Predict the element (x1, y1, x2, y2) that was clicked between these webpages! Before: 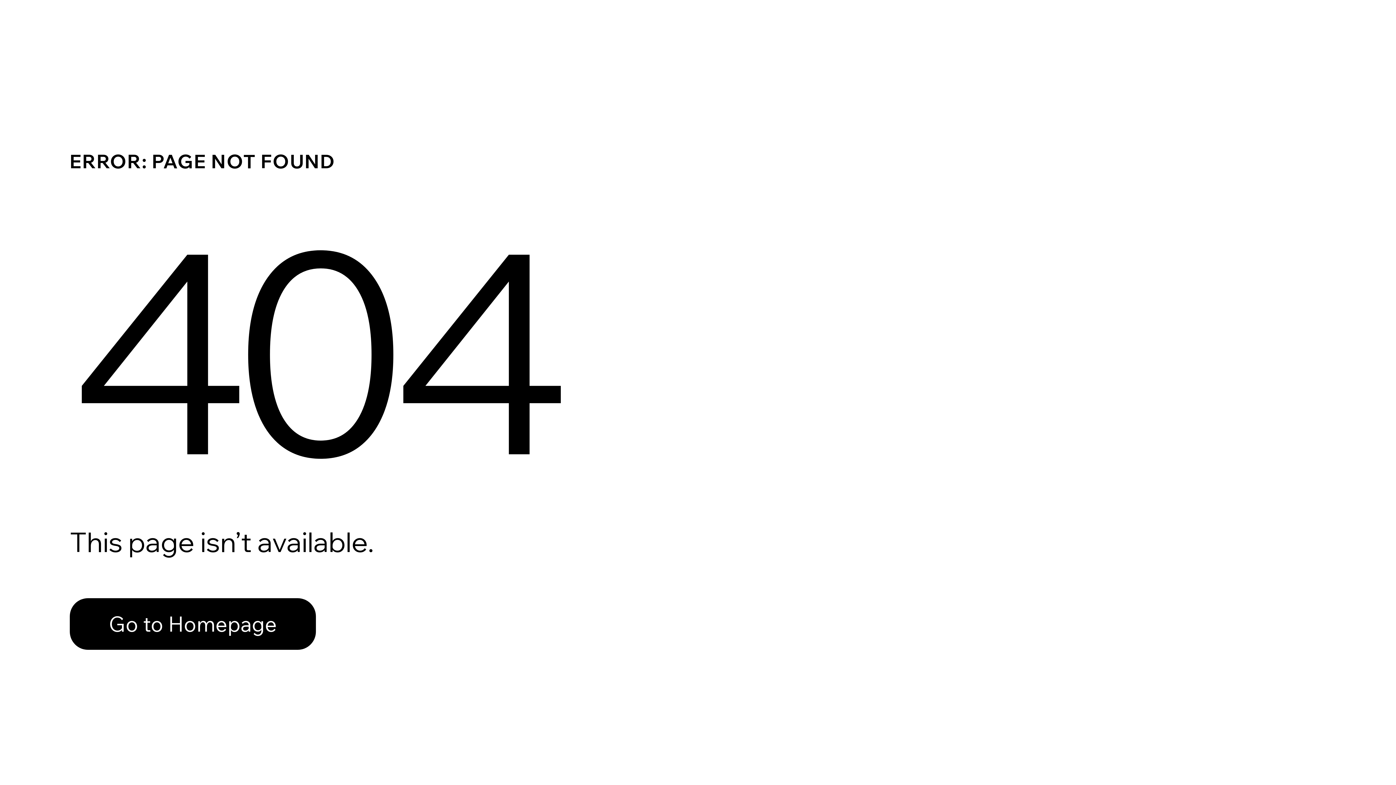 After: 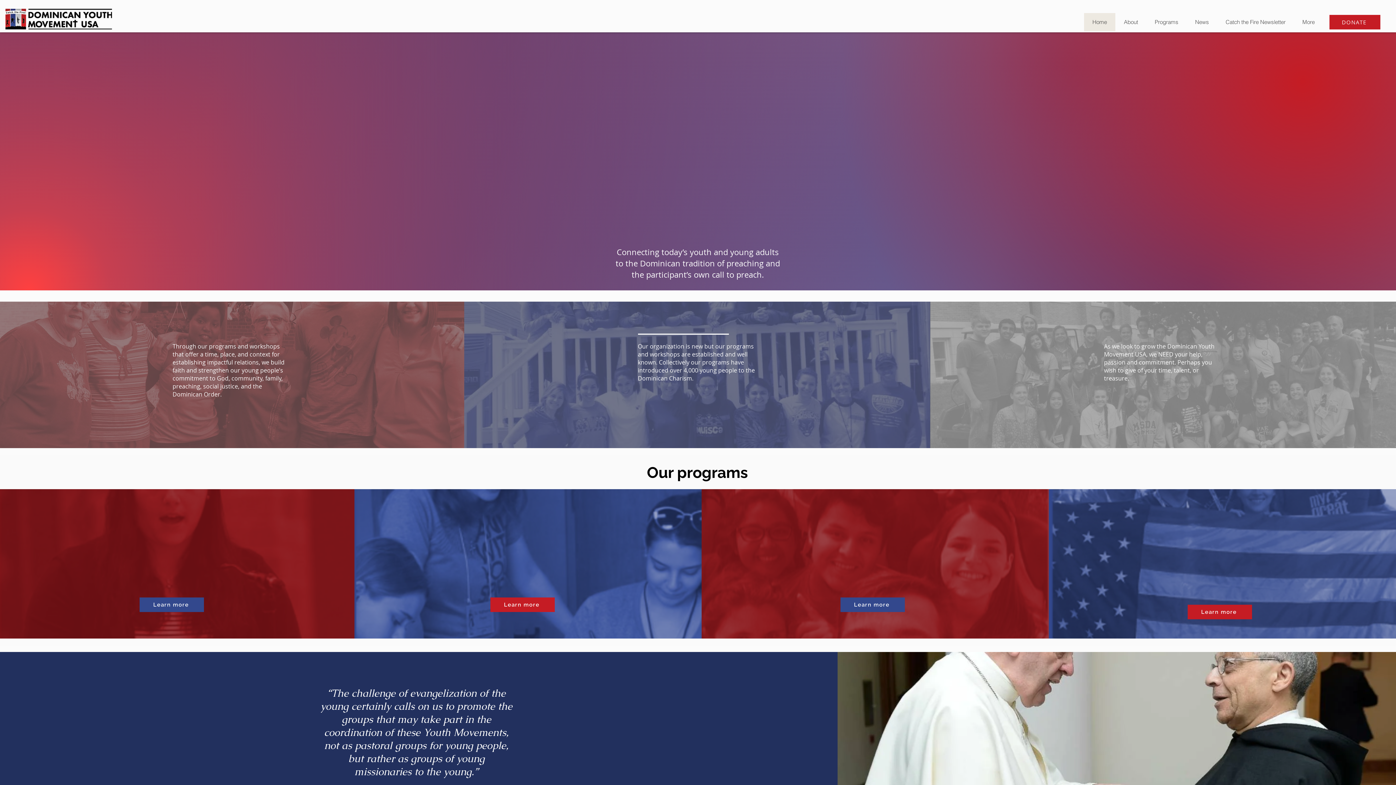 Action: bbox: (69, 582, 768, 659) label: Go to Homepage